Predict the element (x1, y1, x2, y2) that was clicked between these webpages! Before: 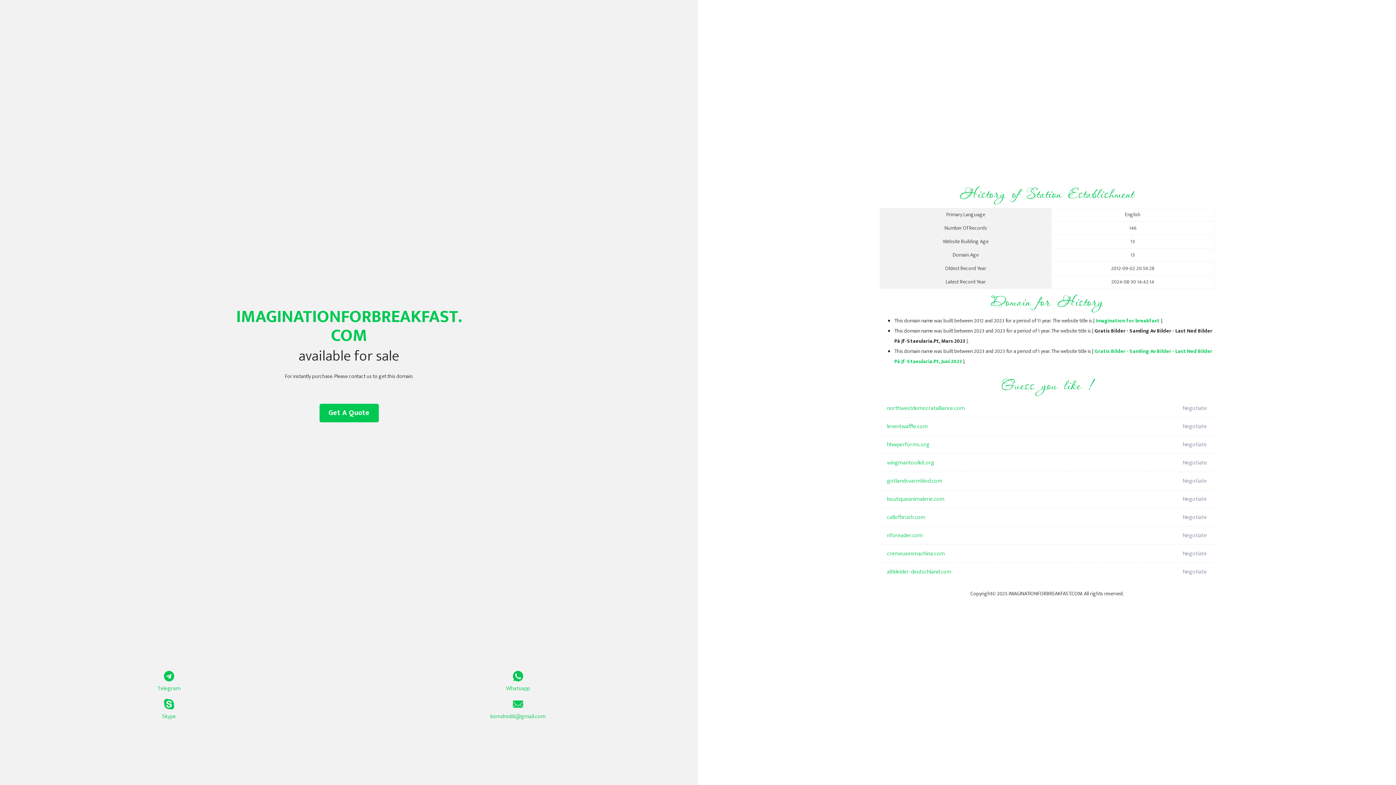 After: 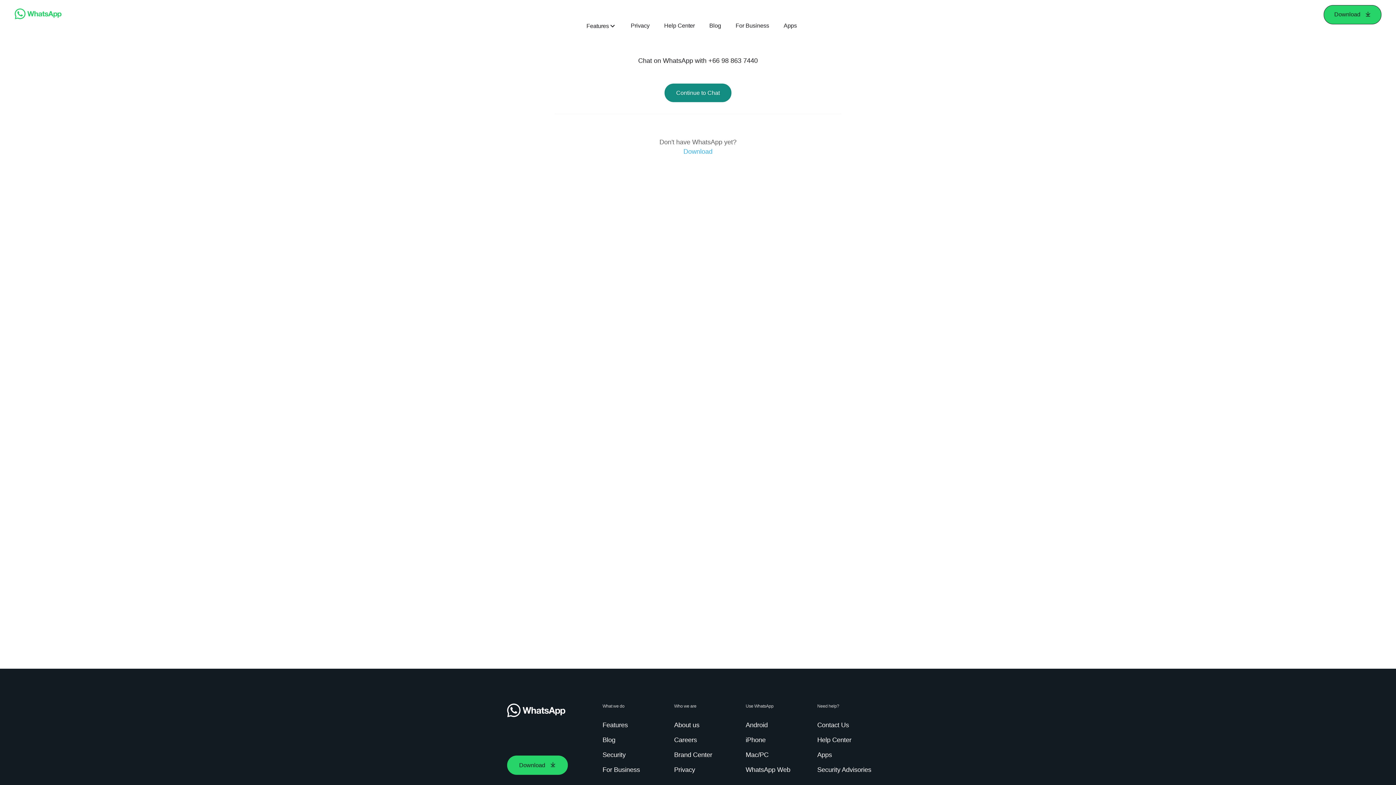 Action: bbox: (349, 671, 687, 693) label: Whatsapp